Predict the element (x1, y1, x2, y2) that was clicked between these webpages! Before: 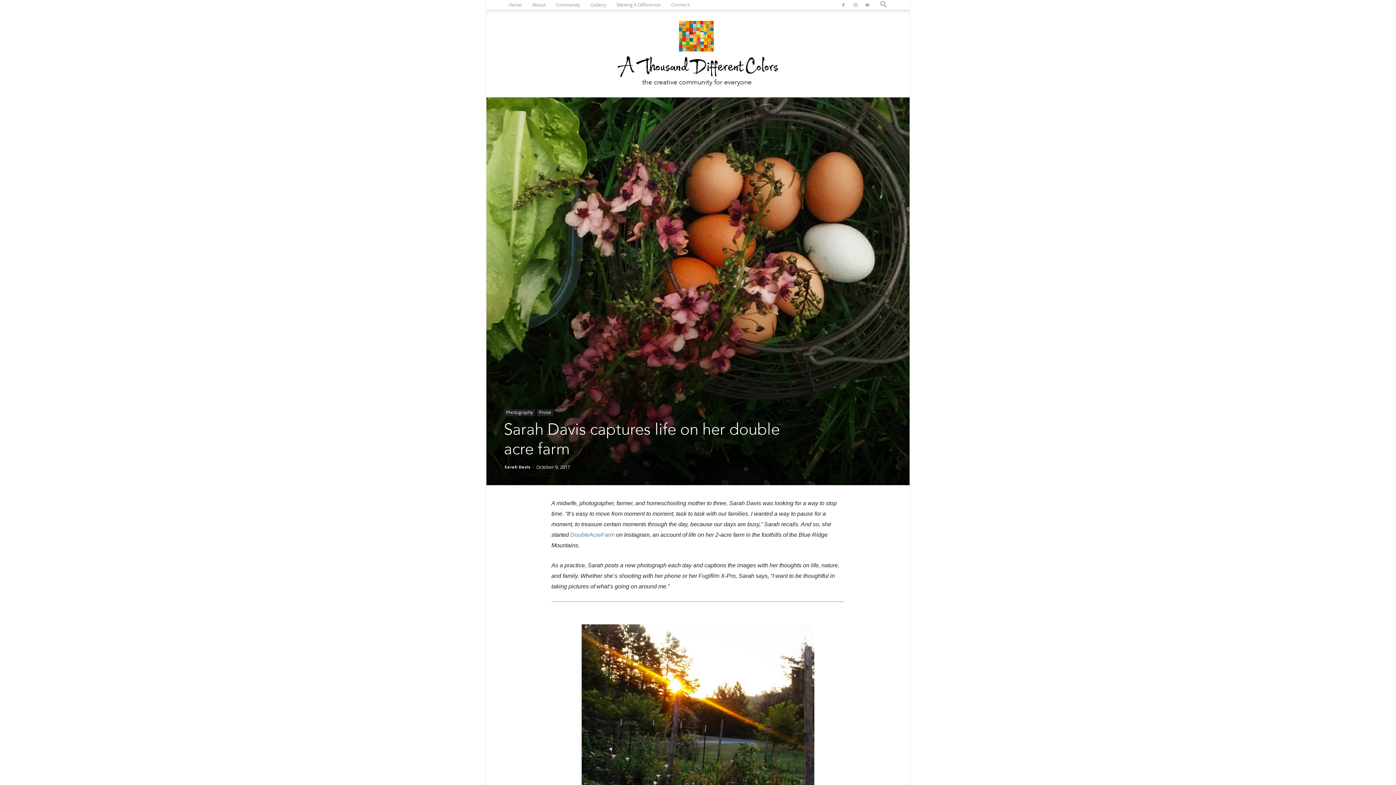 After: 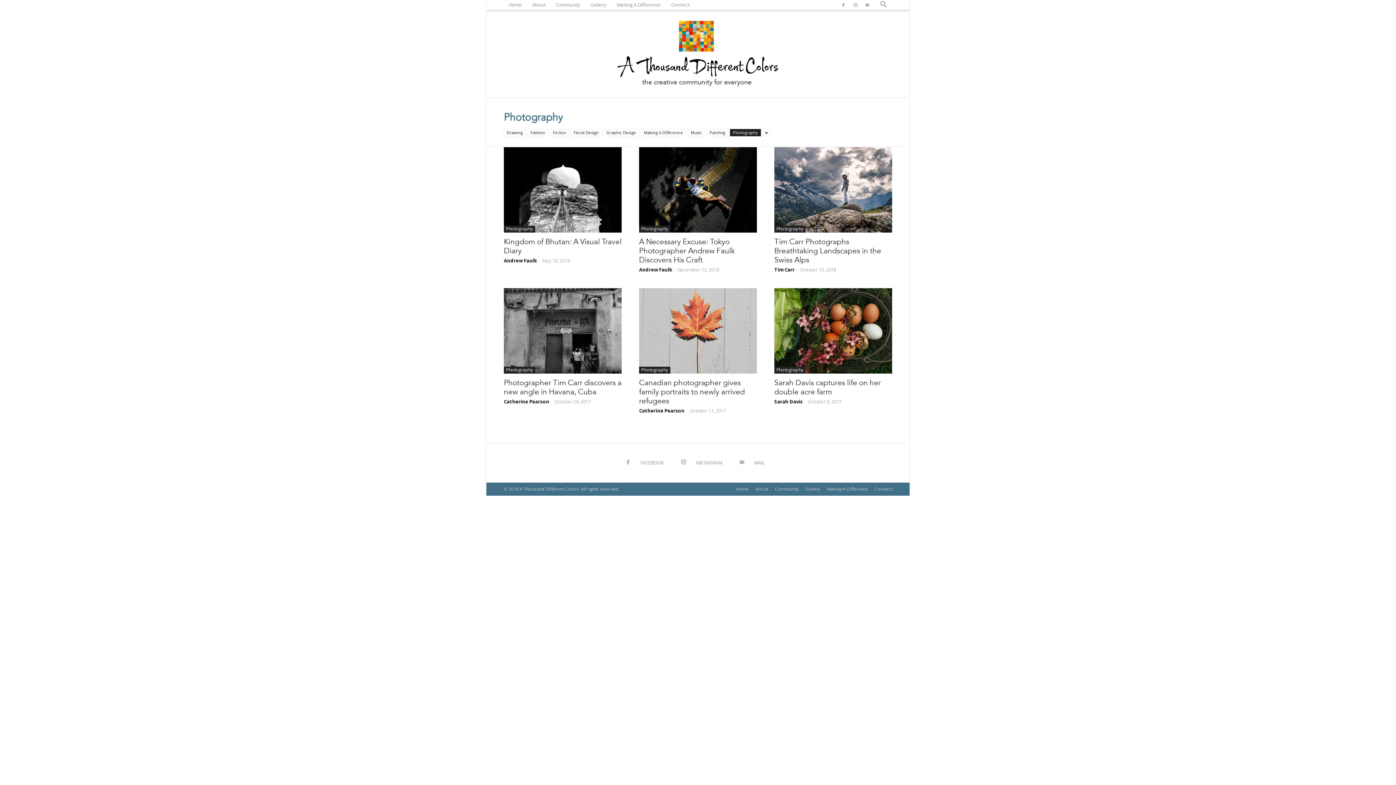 Action: bbox: (504, 409, 535, 416) label: Photography